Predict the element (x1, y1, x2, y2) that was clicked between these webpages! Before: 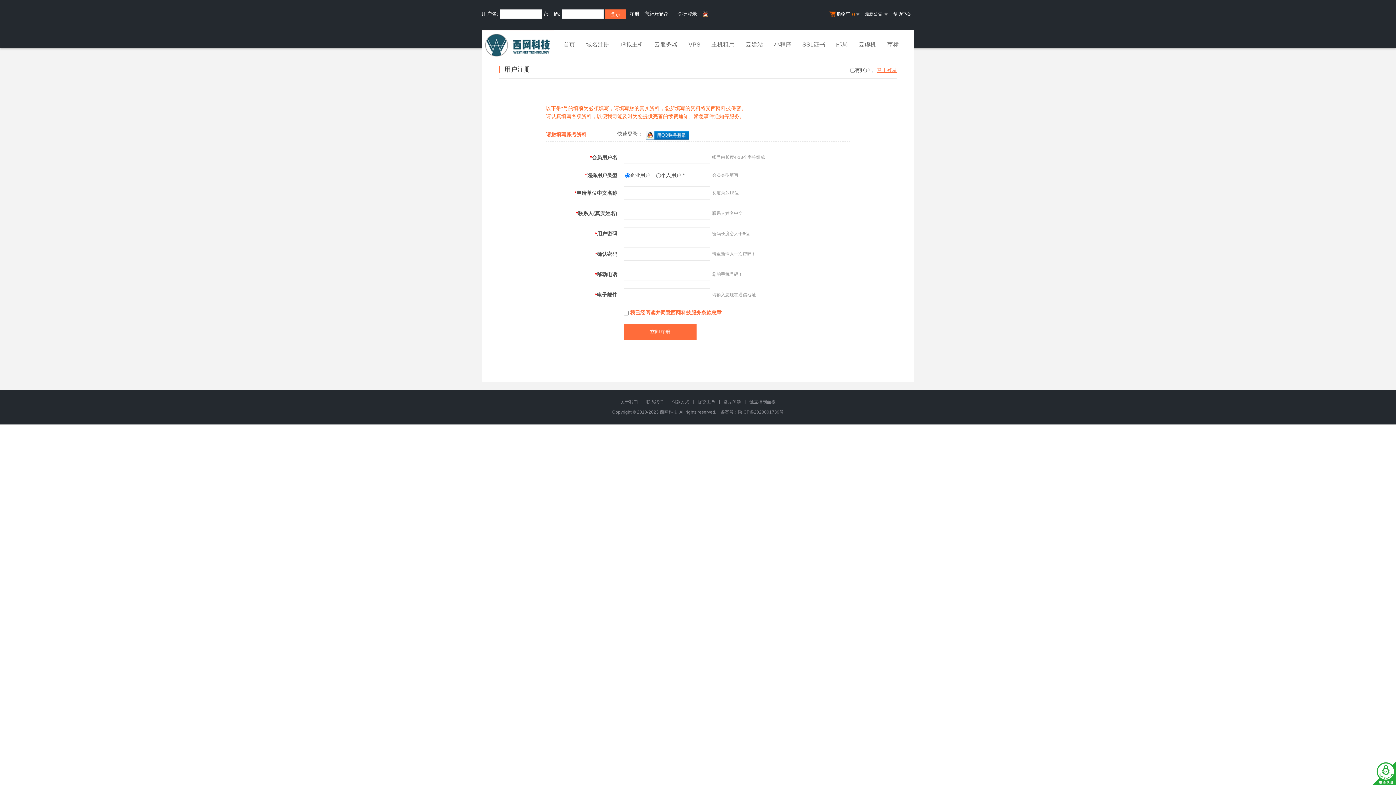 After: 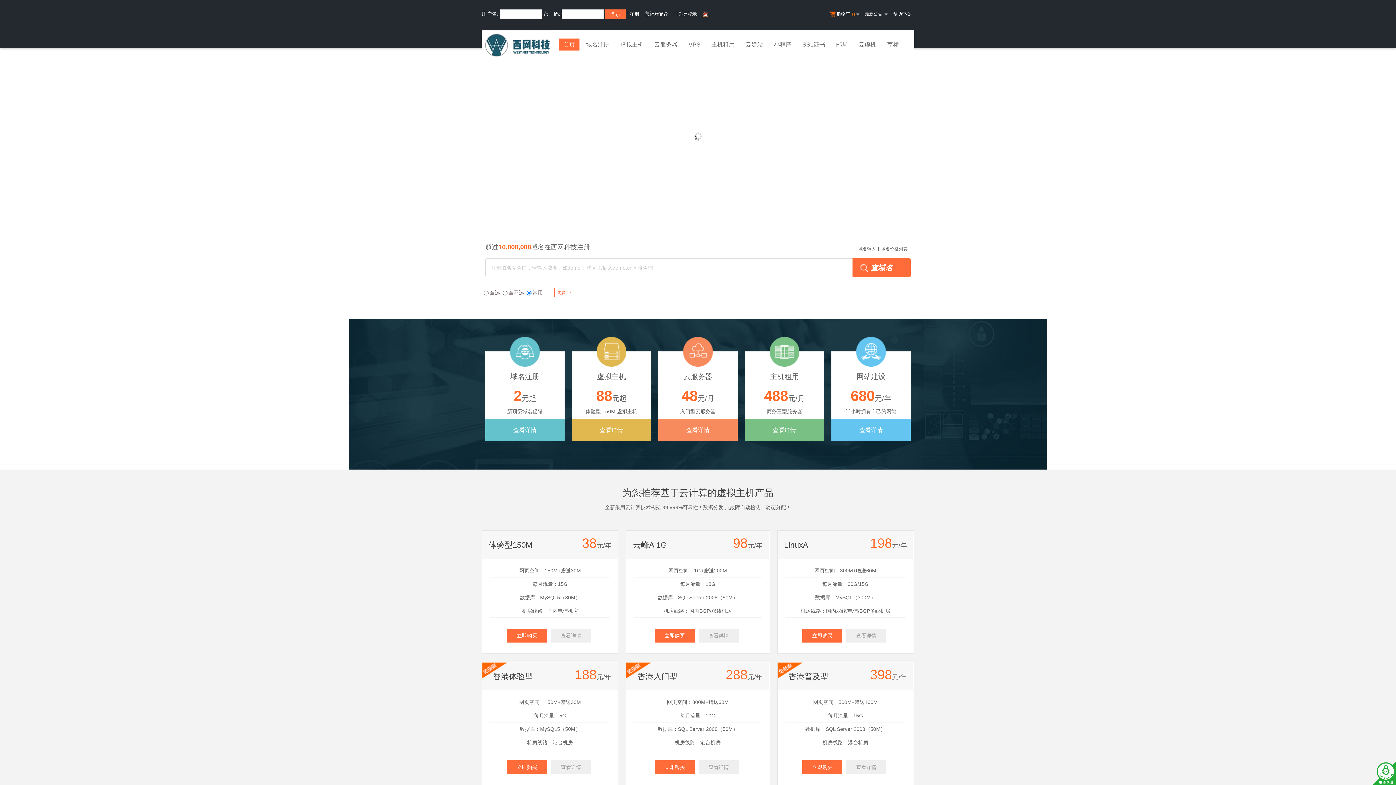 Action: bbox: (481, 30, 554, 59)